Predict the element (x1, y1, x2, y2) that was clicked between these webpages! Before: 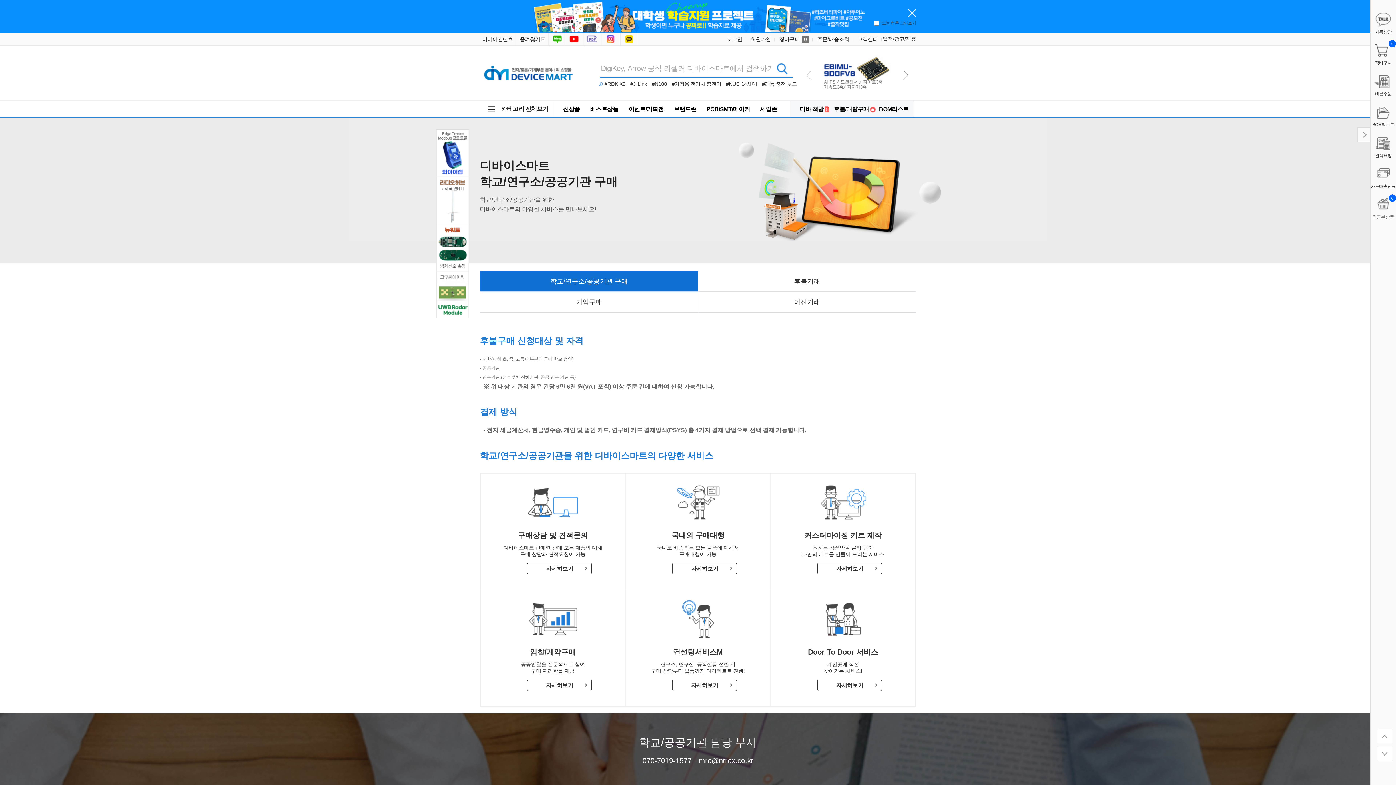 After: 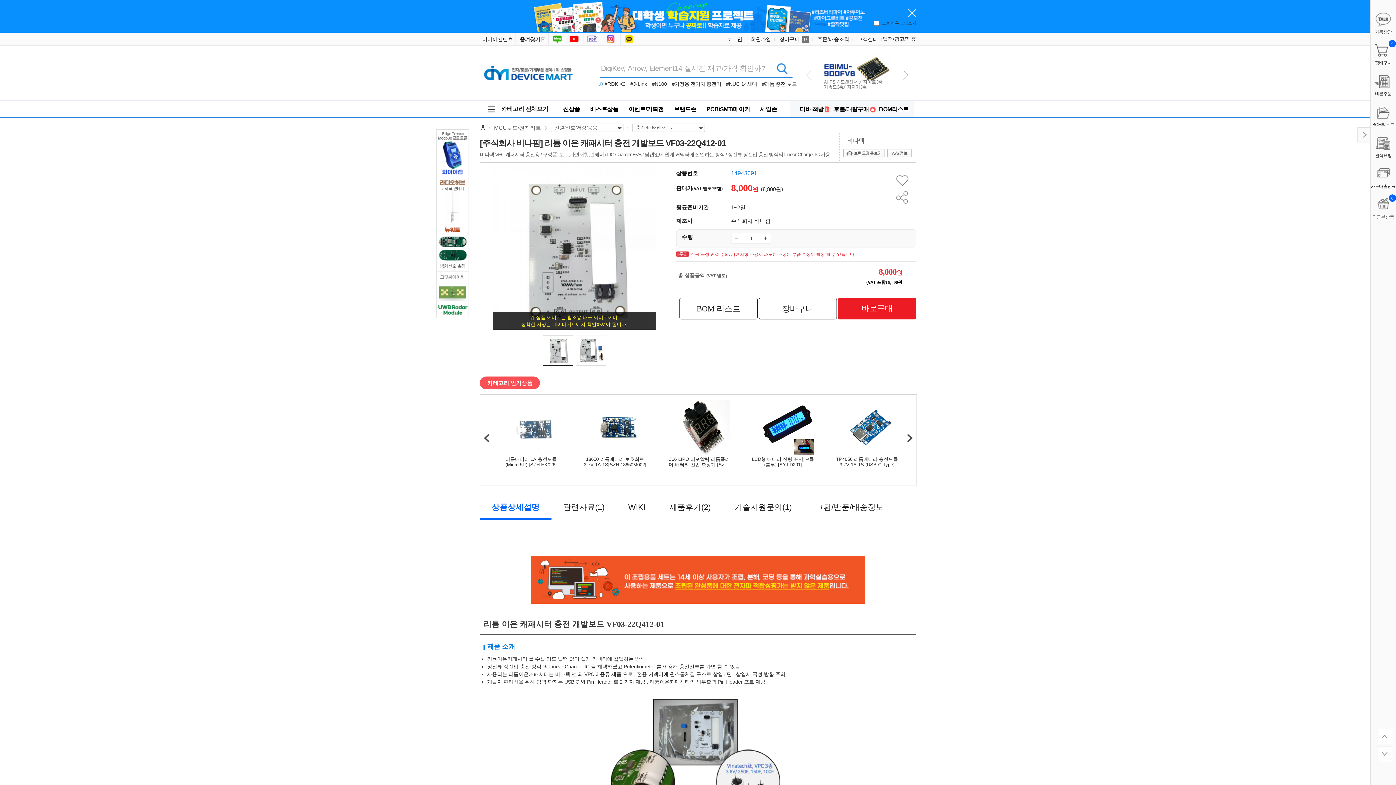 Action: label: #리튬 충전 보드 bbox: (762, 81, 796, 86)